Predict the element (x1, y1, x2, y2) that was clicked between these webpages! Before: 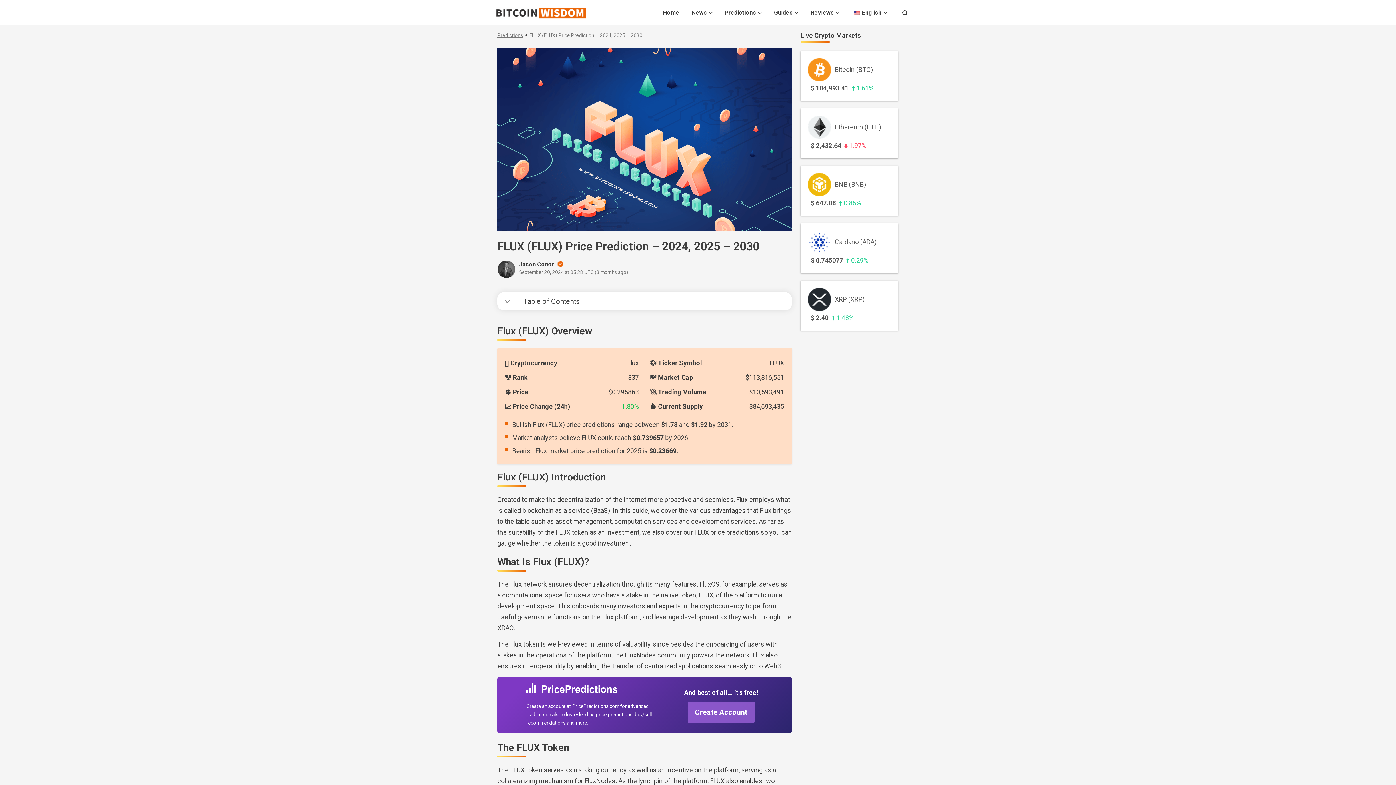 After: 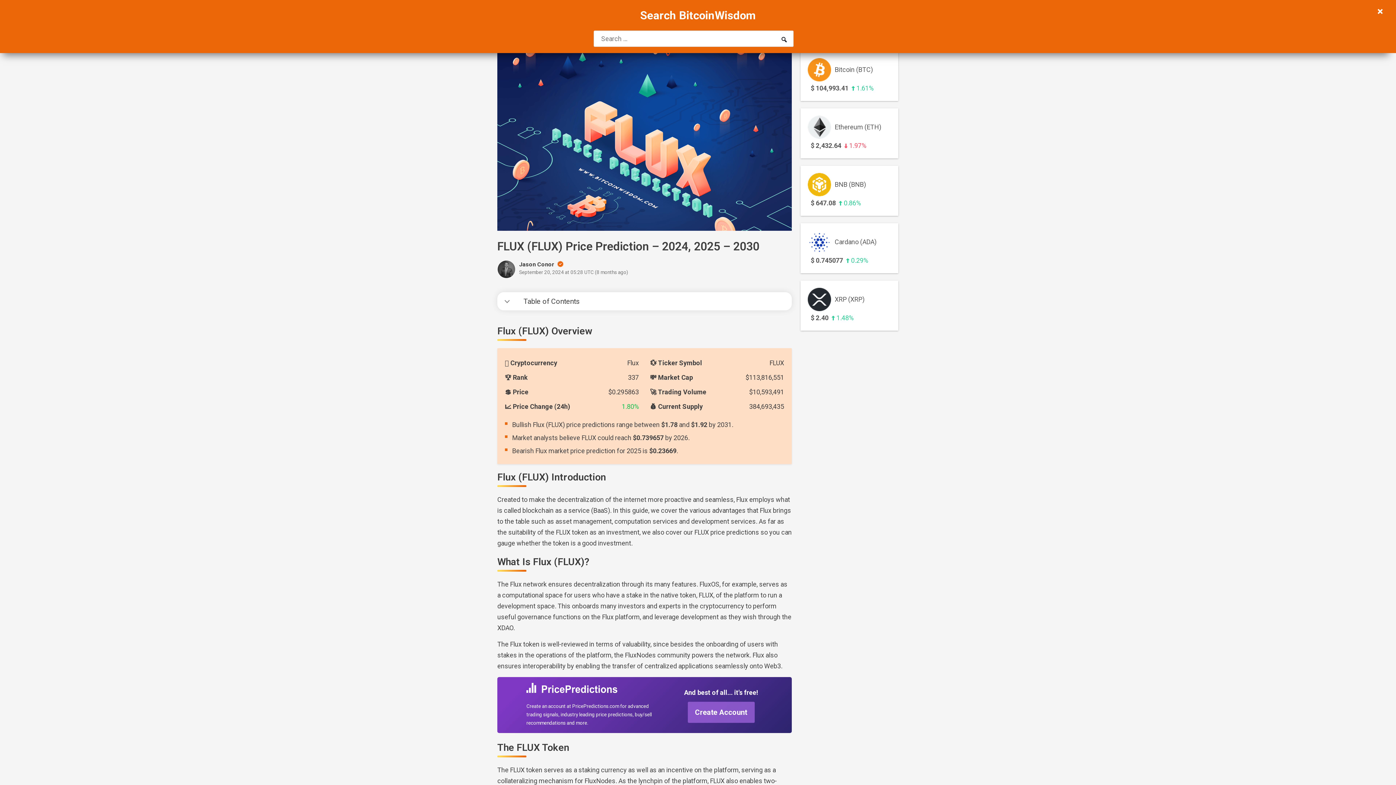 Action: bbox: (902, 9, 908, 17)